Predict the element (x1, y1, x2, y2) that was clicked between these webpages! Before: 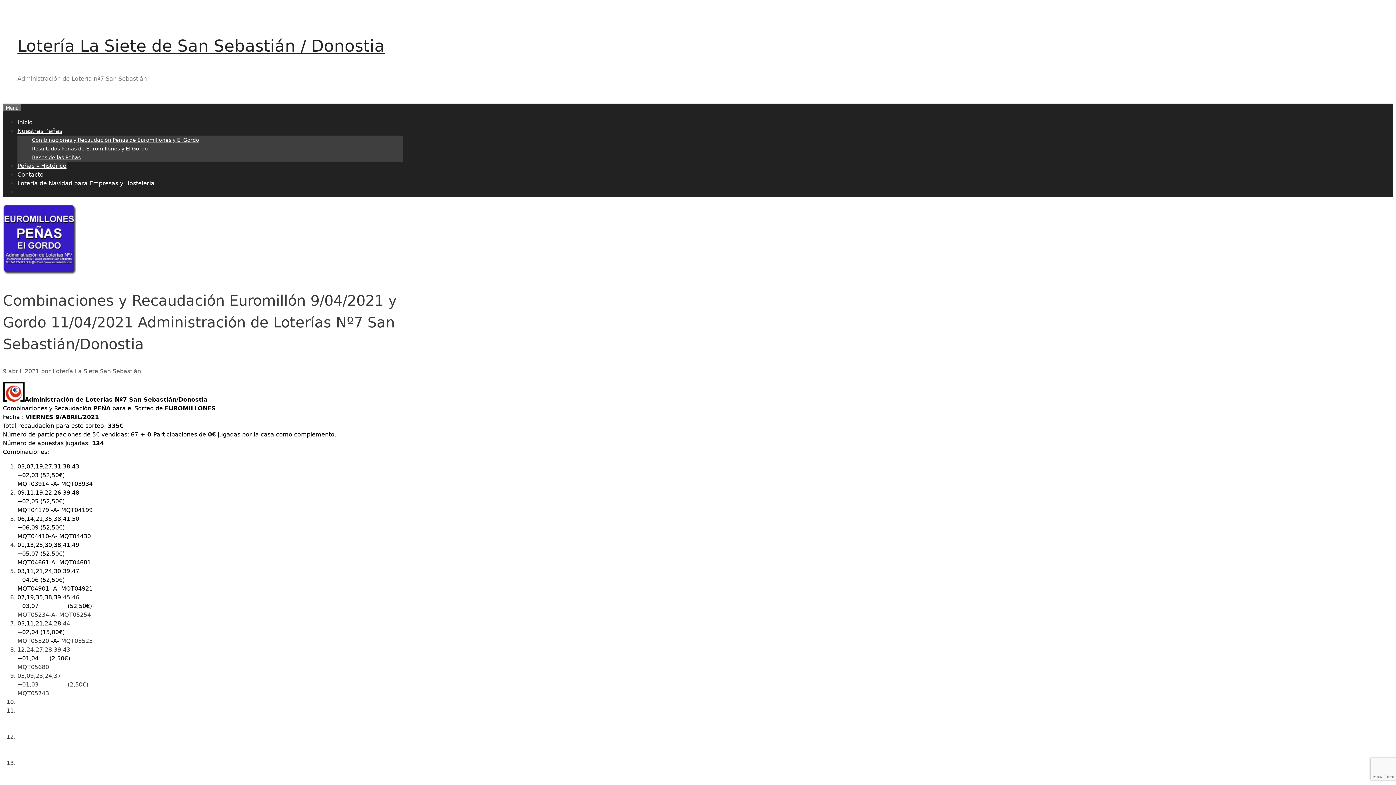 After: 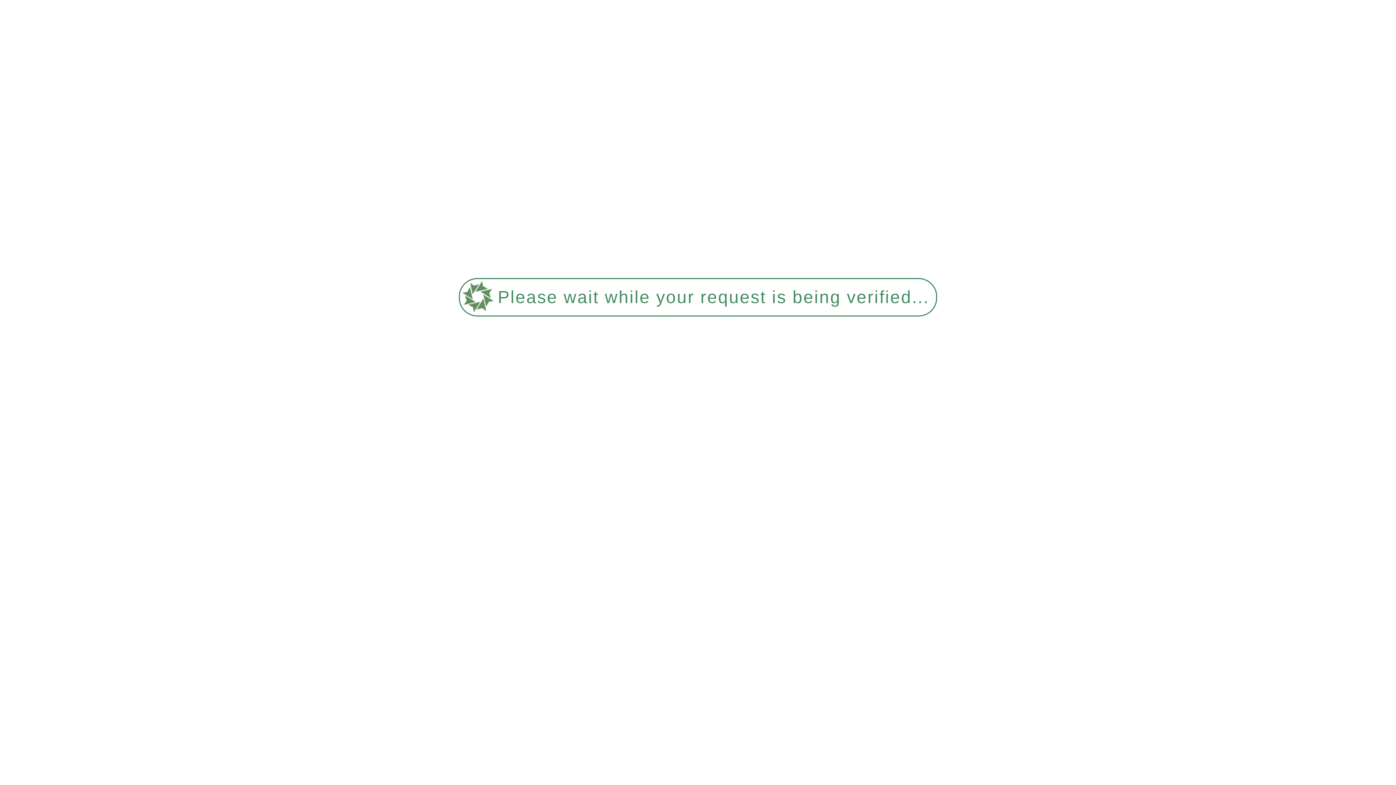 Action: bbox: (17, 36, 384, 55) label: Lotería La Siete de San Sebastián / Donostia